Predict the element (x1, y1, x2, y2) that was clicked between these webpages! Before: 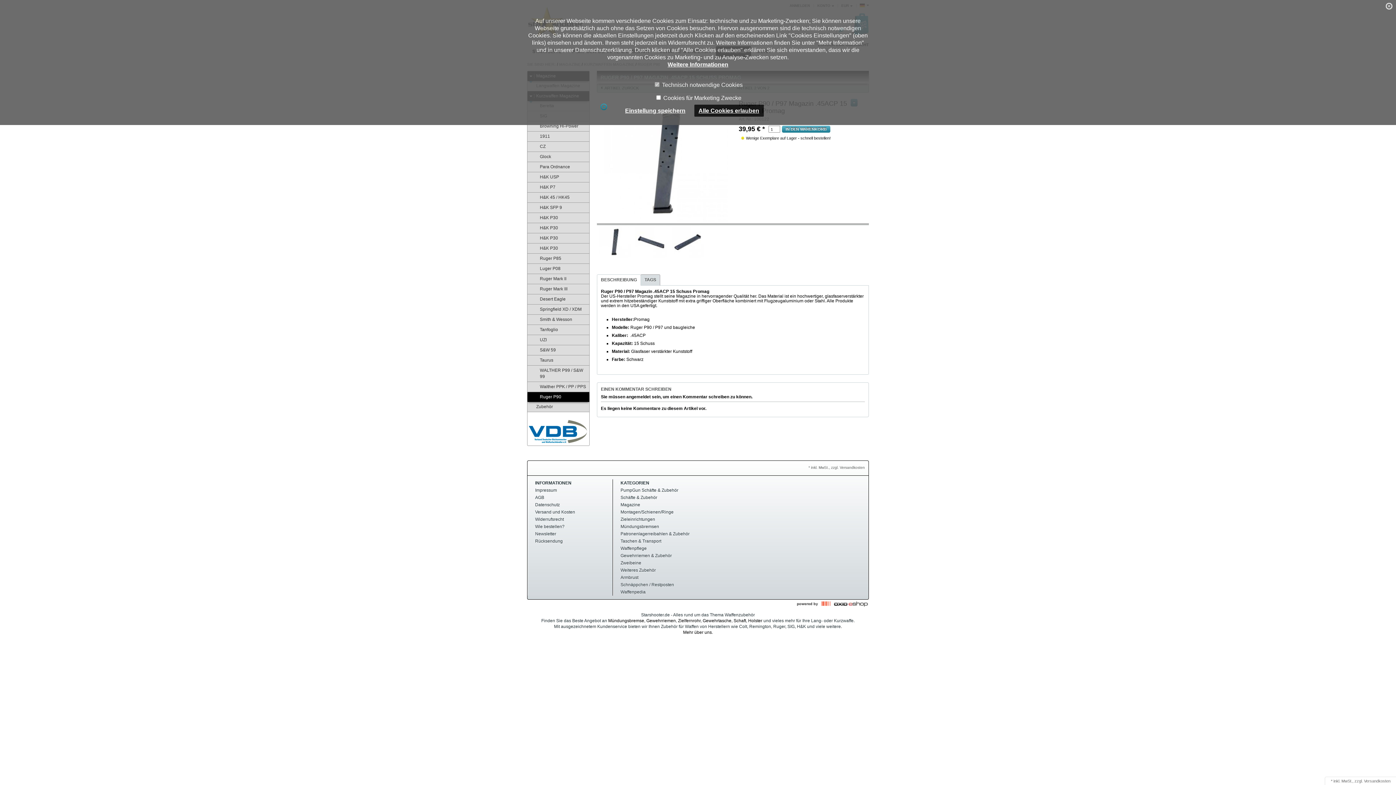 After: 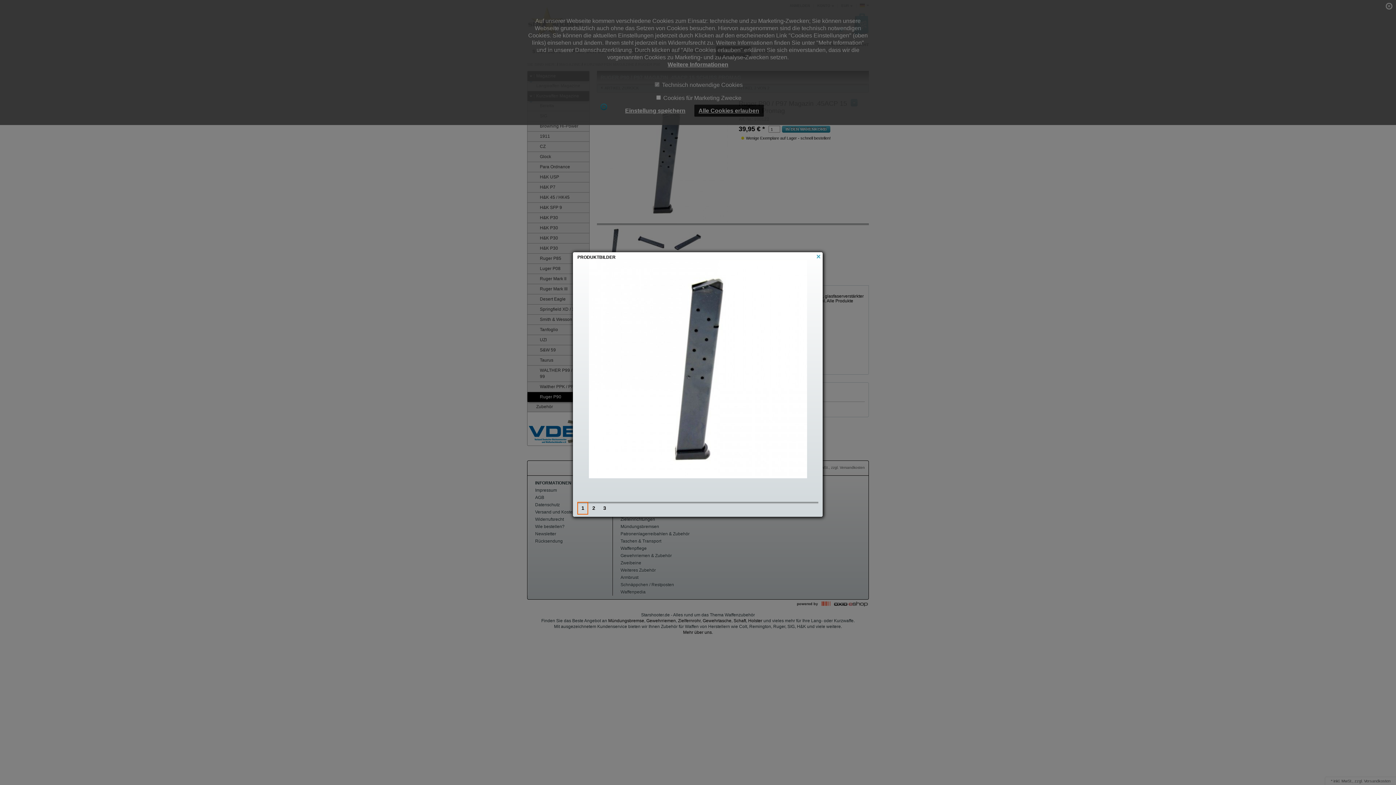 Action: label: Zoom bbox: (600, 103, 607, 110)